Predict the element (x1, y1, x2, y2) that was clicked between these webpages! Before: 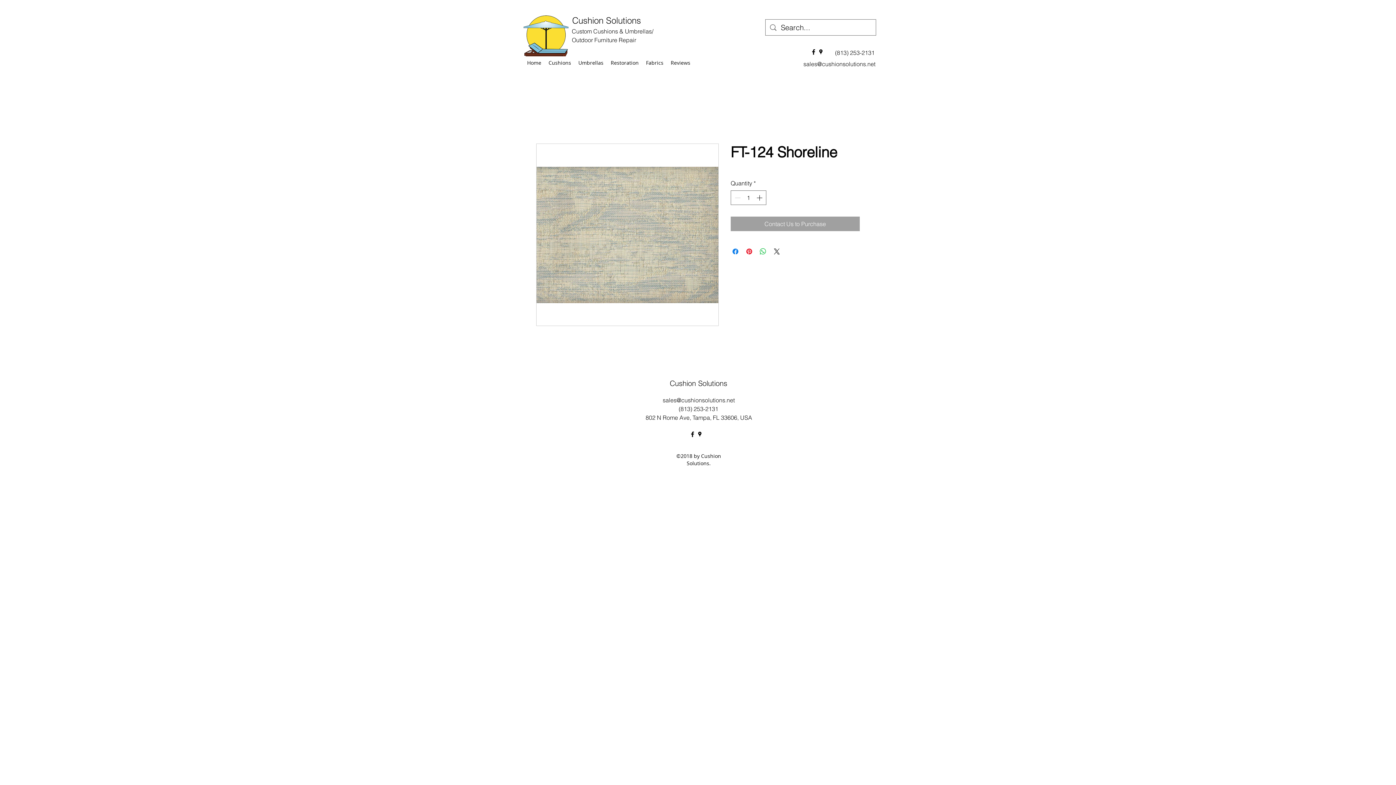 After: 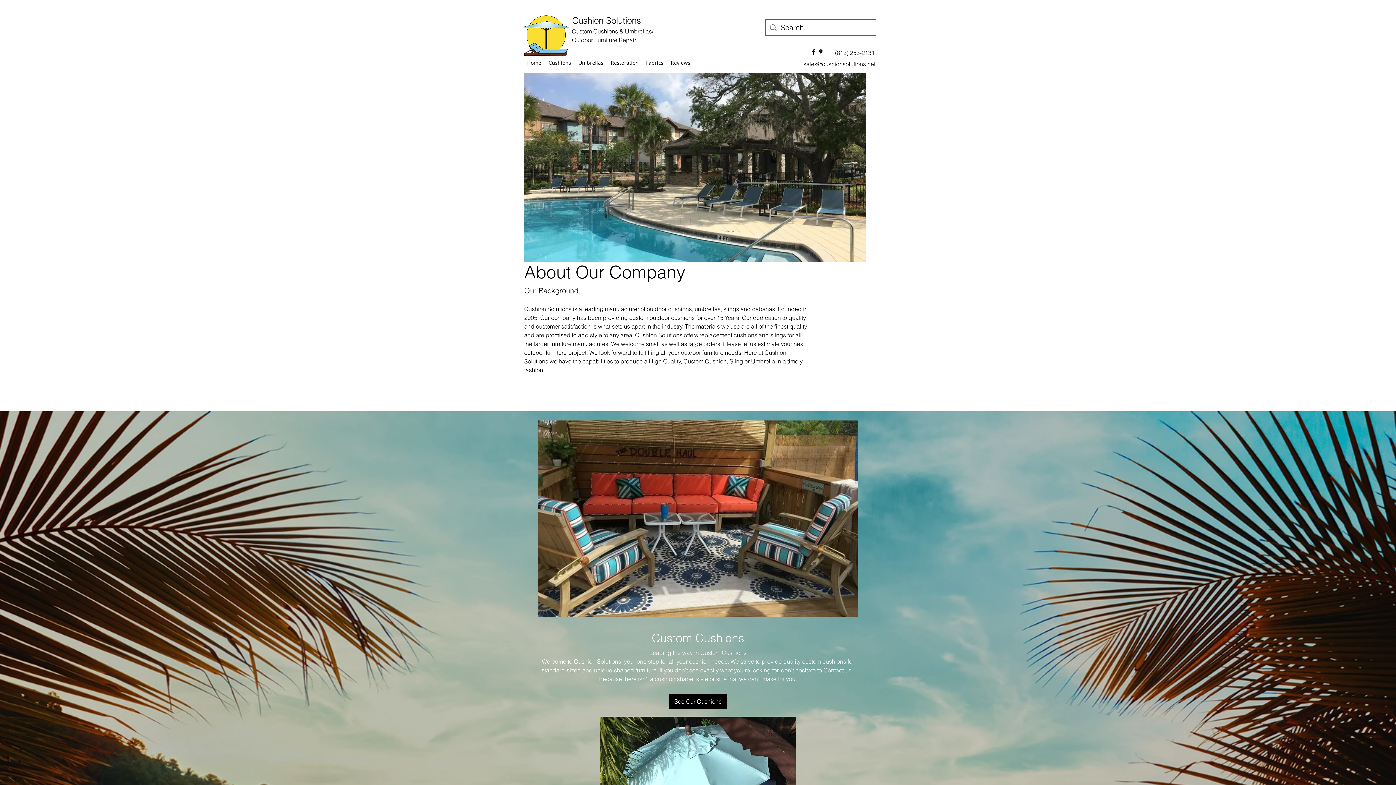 Action: label: Cushion Solutions bbox: (670, 378, 727, 388)